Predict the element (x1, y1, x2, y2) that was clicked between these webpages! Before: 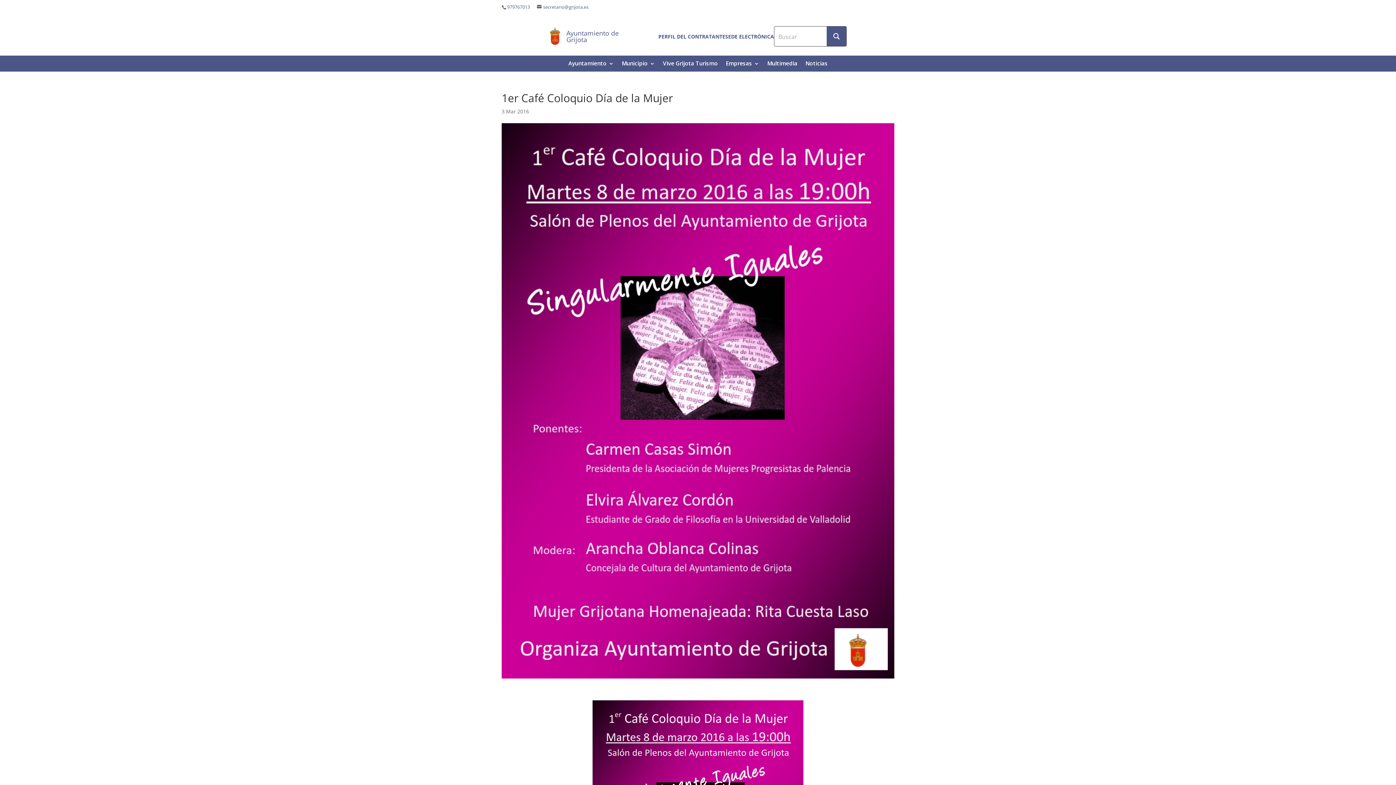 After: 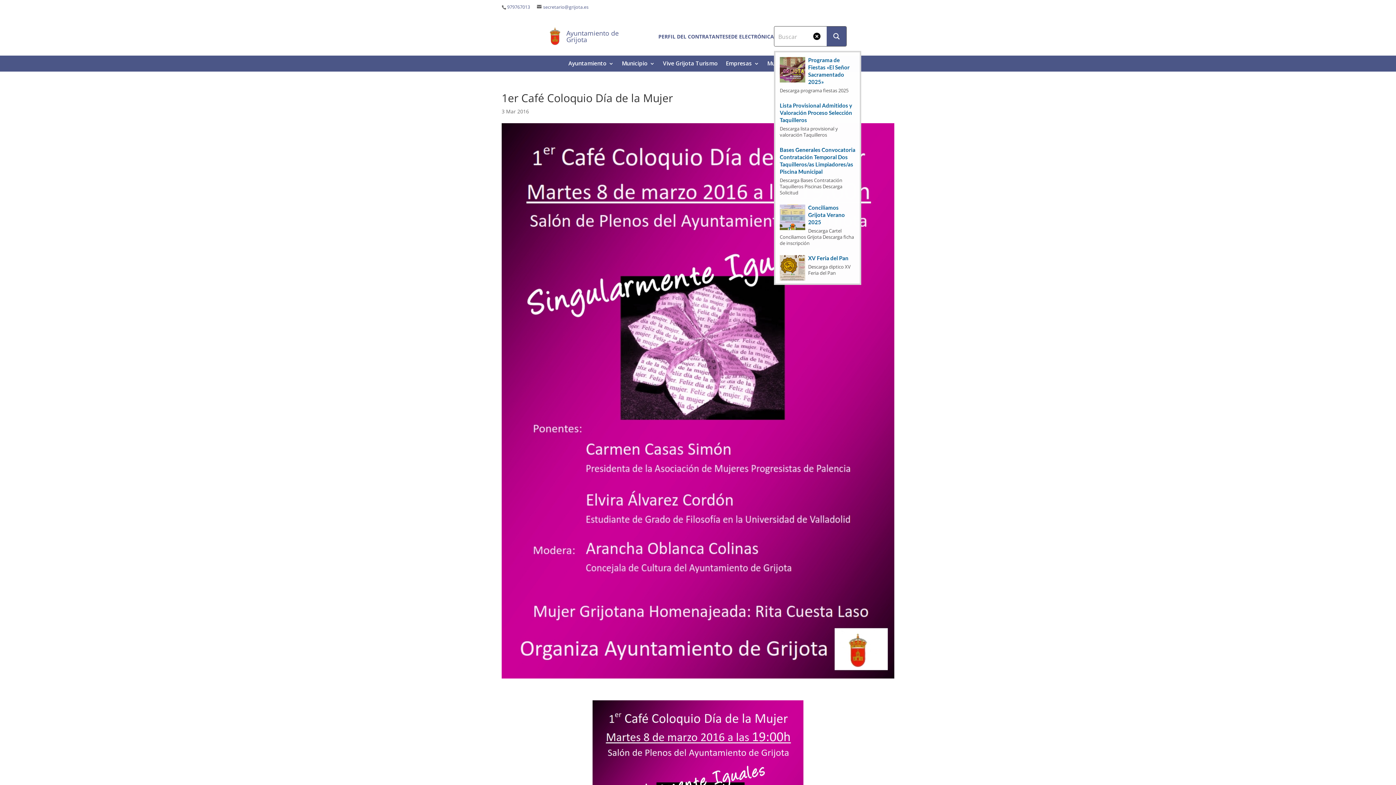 Action: label: Search magnifier button bbox: (826, 26, 846, 46)